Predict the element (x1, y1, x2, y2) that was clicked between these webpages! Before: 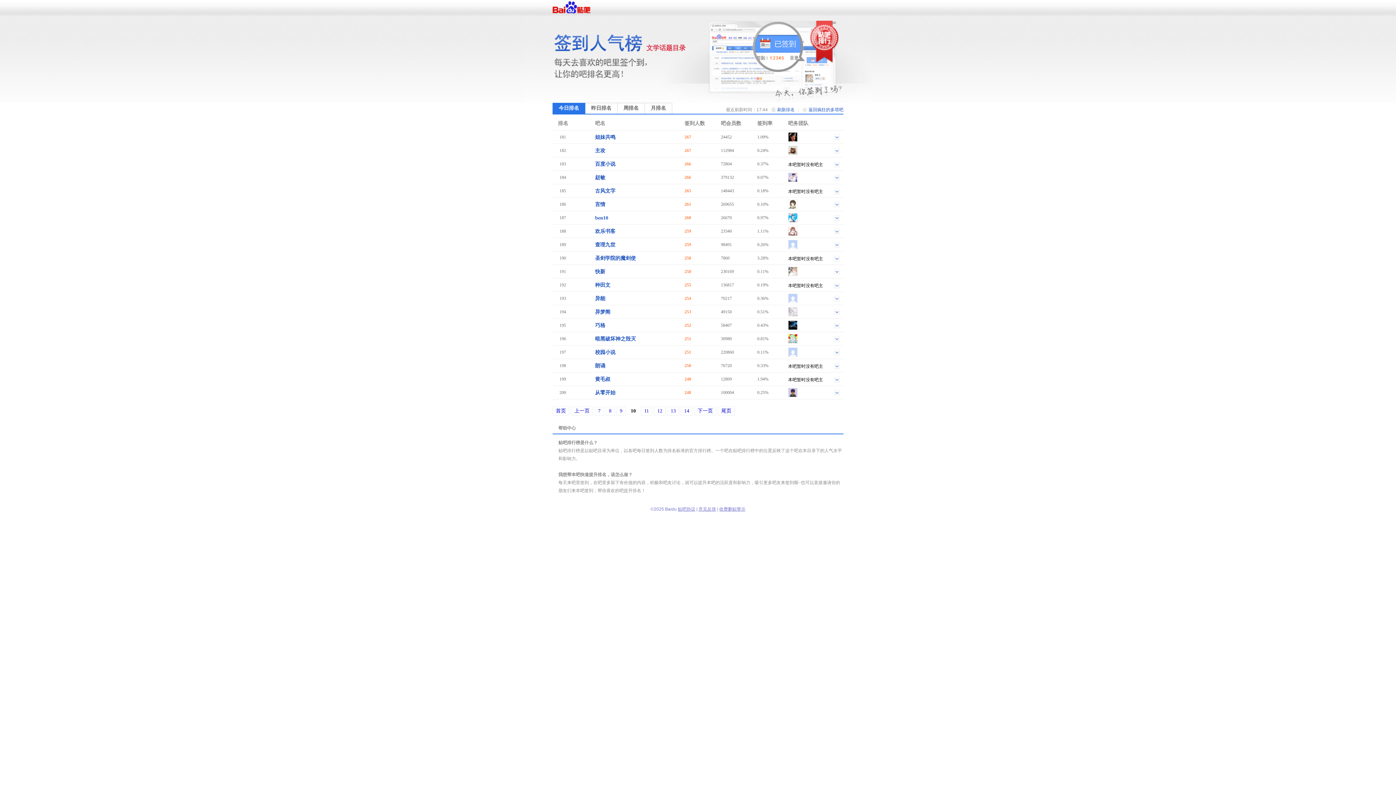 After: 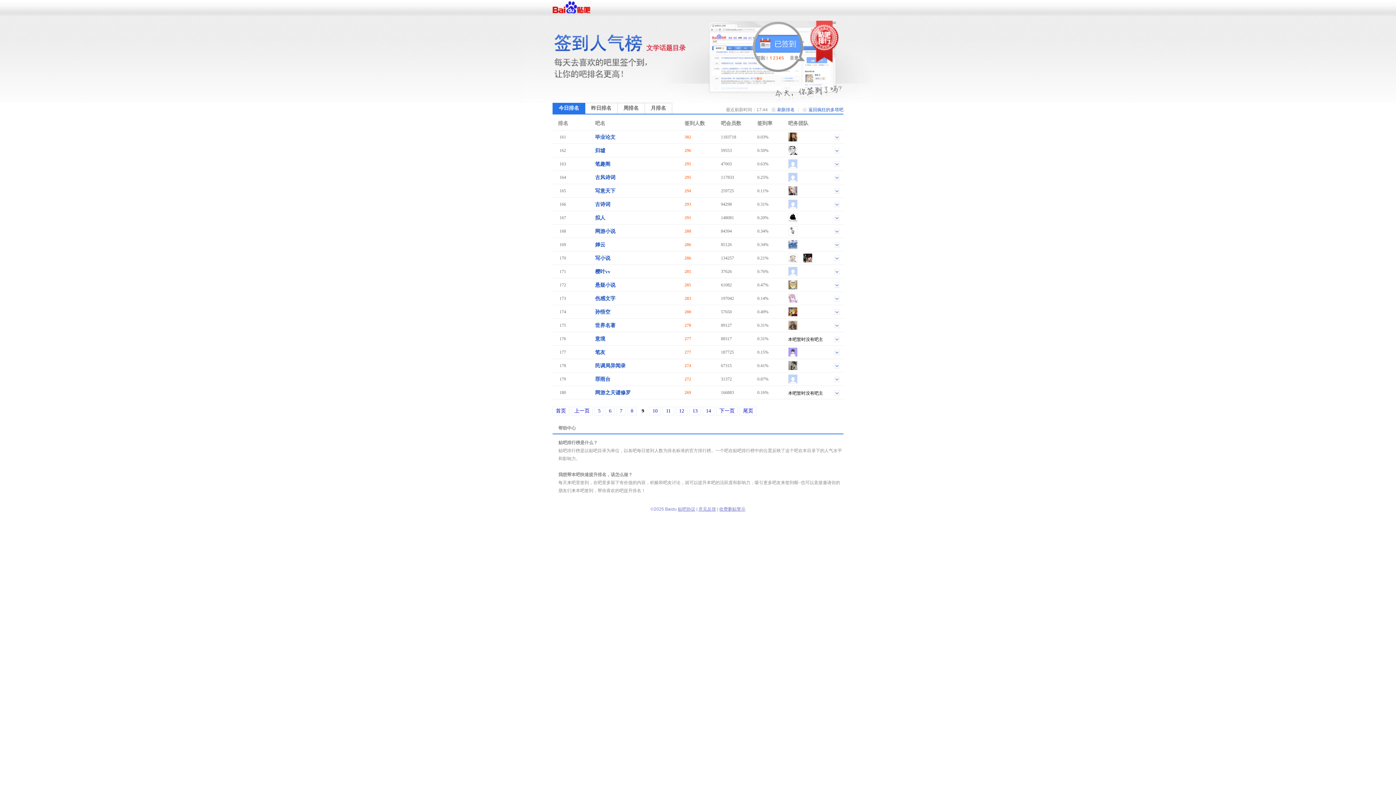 Action: label: 9 bbox: (616, 406, 625, 415)